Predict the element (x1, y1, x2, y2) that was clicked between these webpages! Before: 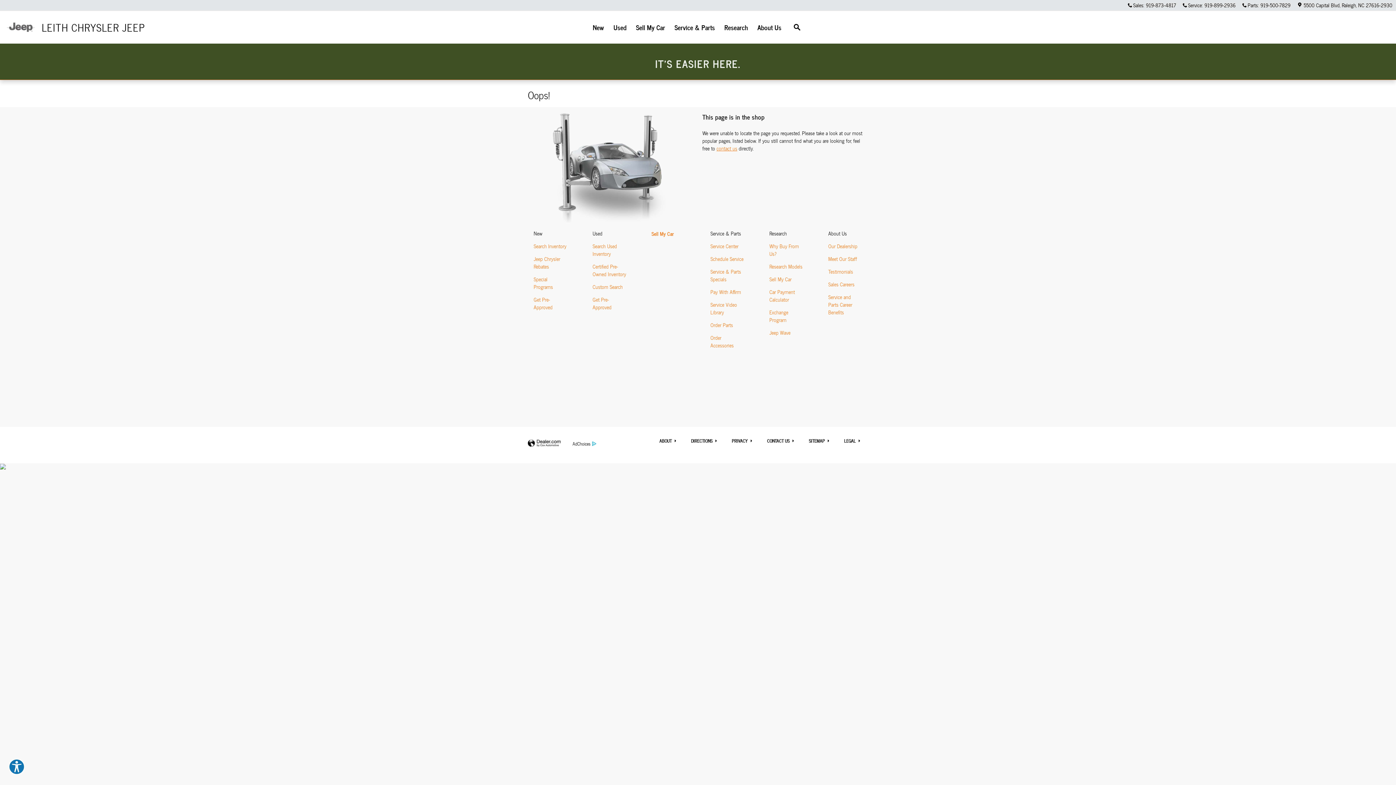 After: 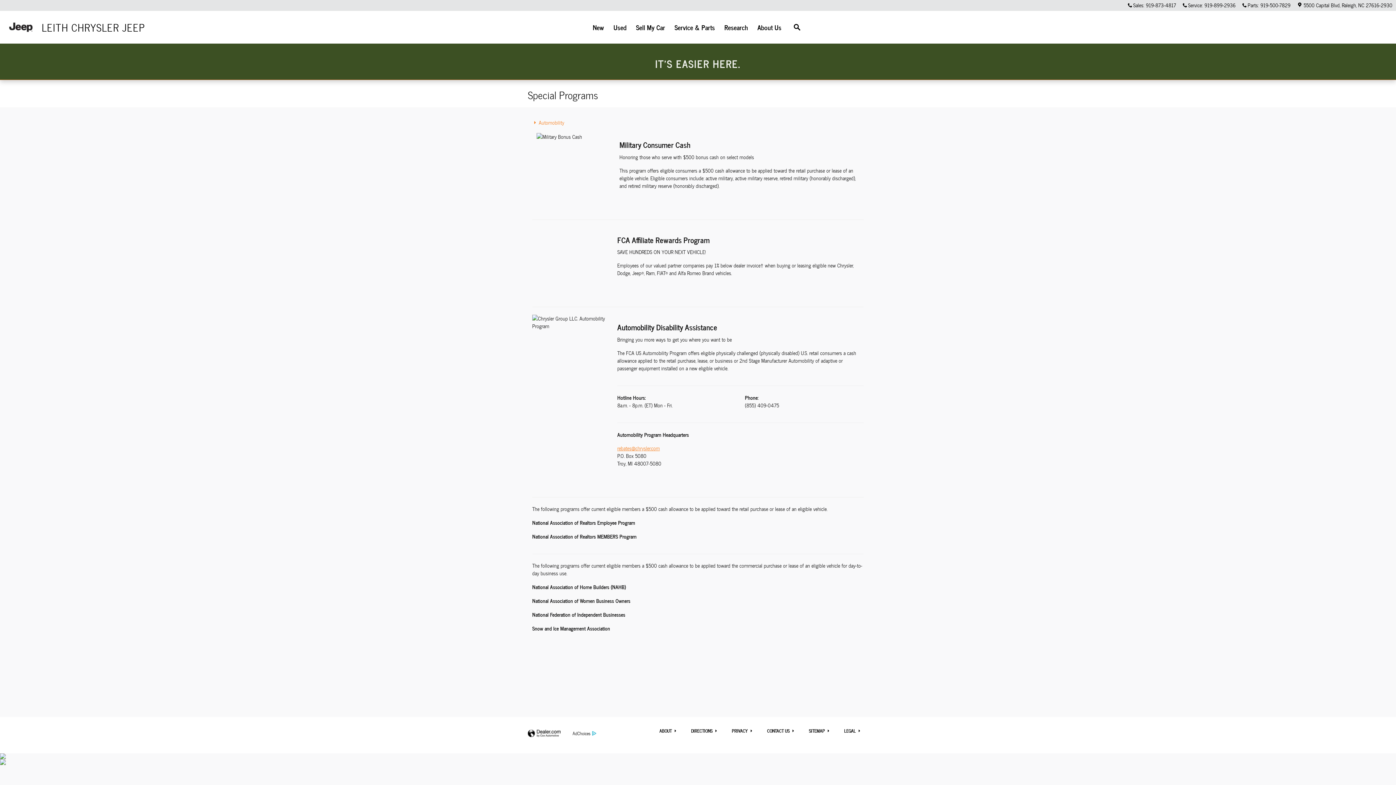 Action: bbox: (533, 275, 553, 291) label: Special Programs